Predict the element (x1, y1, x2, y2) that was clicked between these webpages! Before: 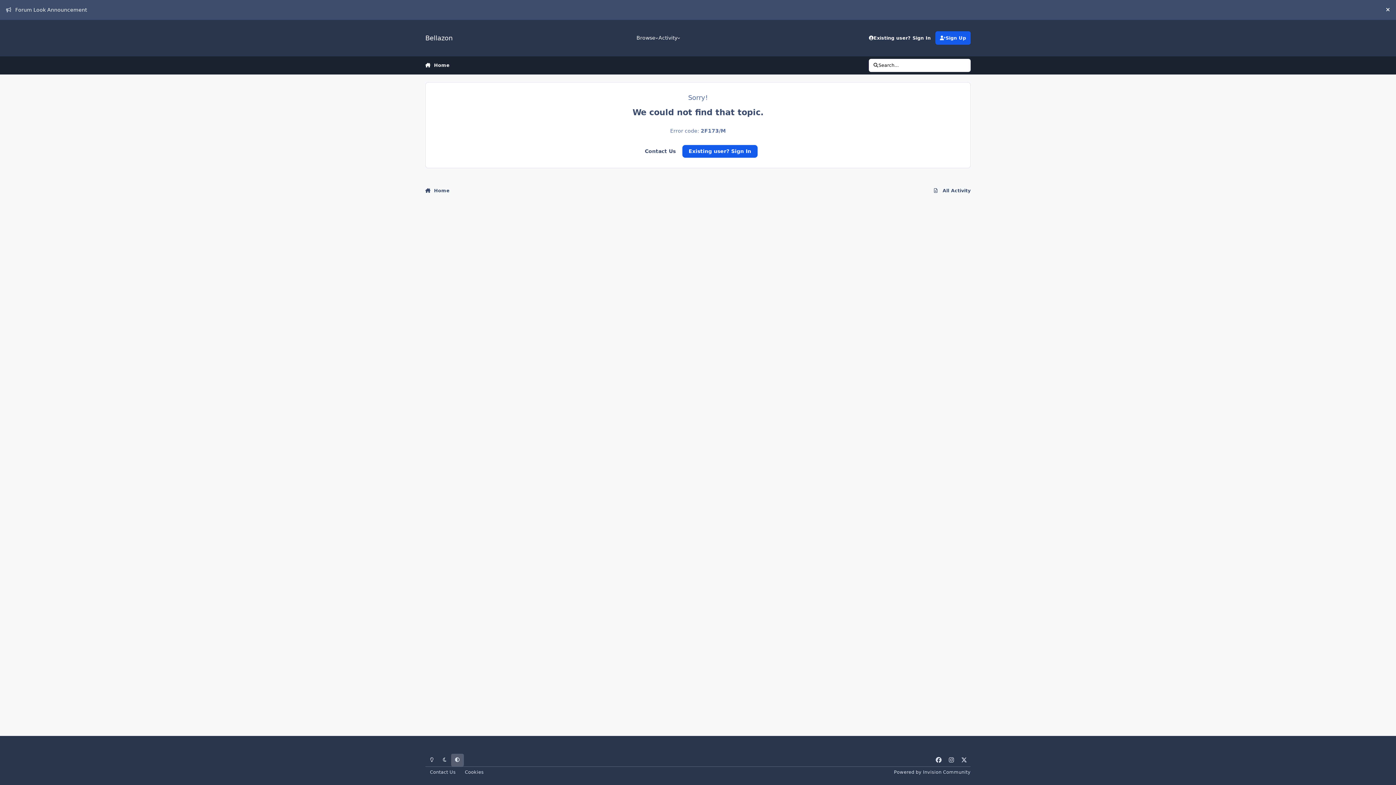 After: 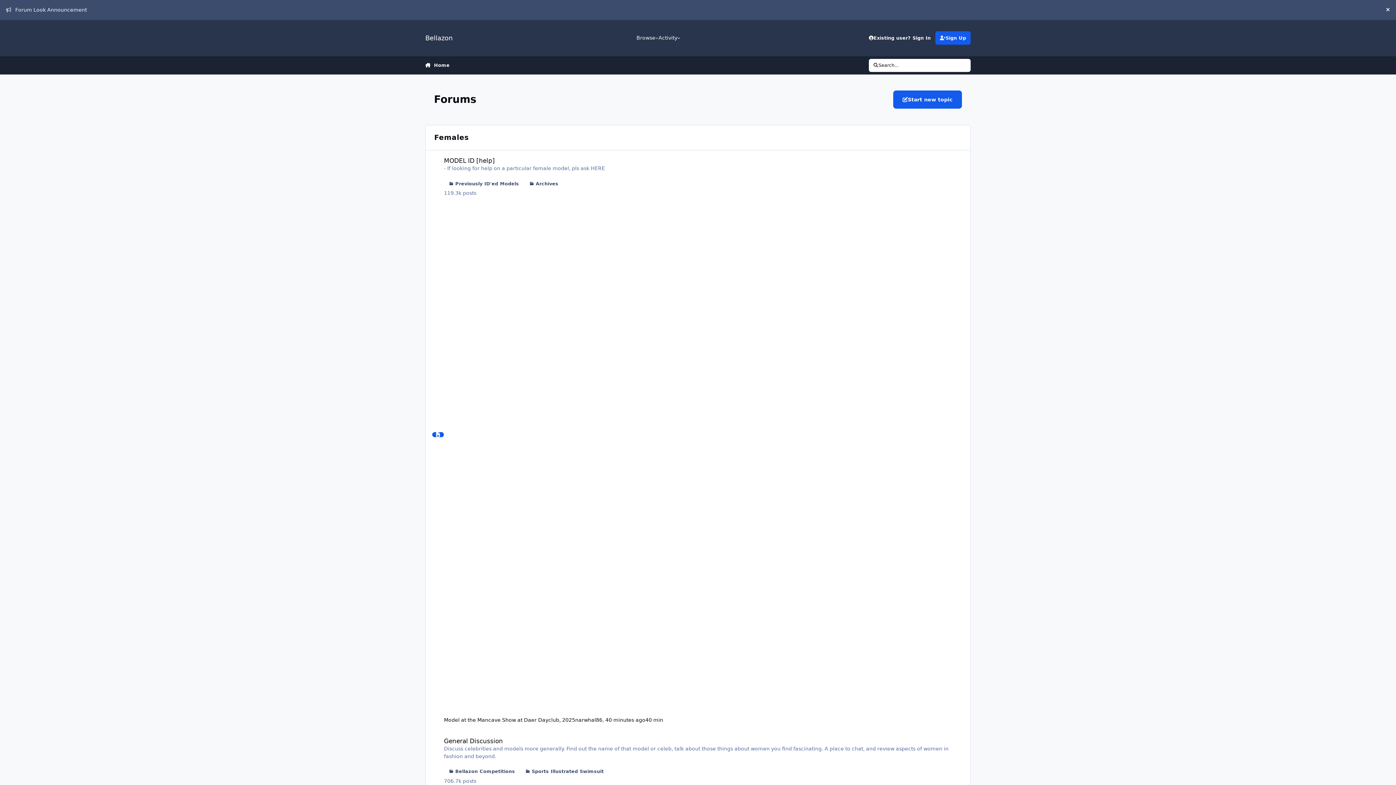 Action: bbox: (425, 183, 449, 197) label:  Home